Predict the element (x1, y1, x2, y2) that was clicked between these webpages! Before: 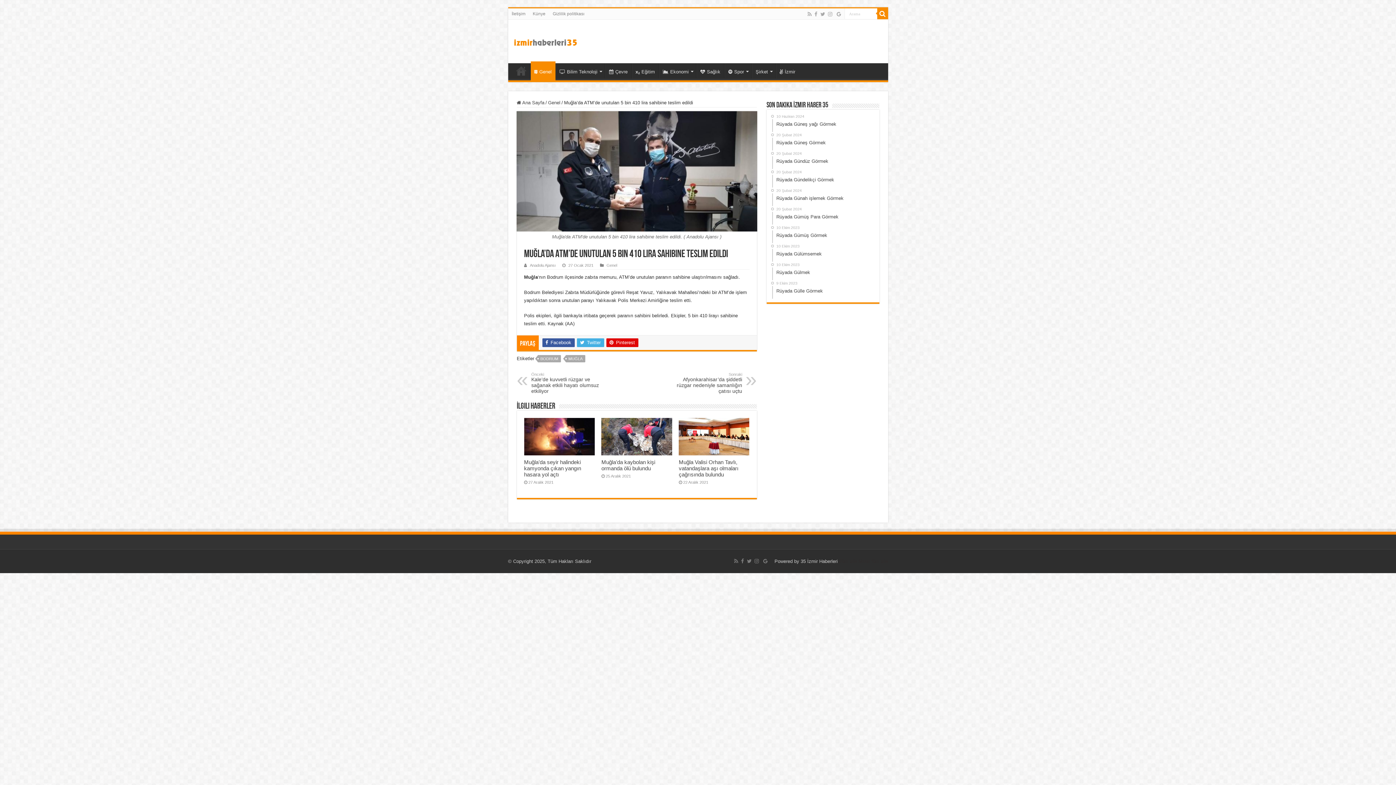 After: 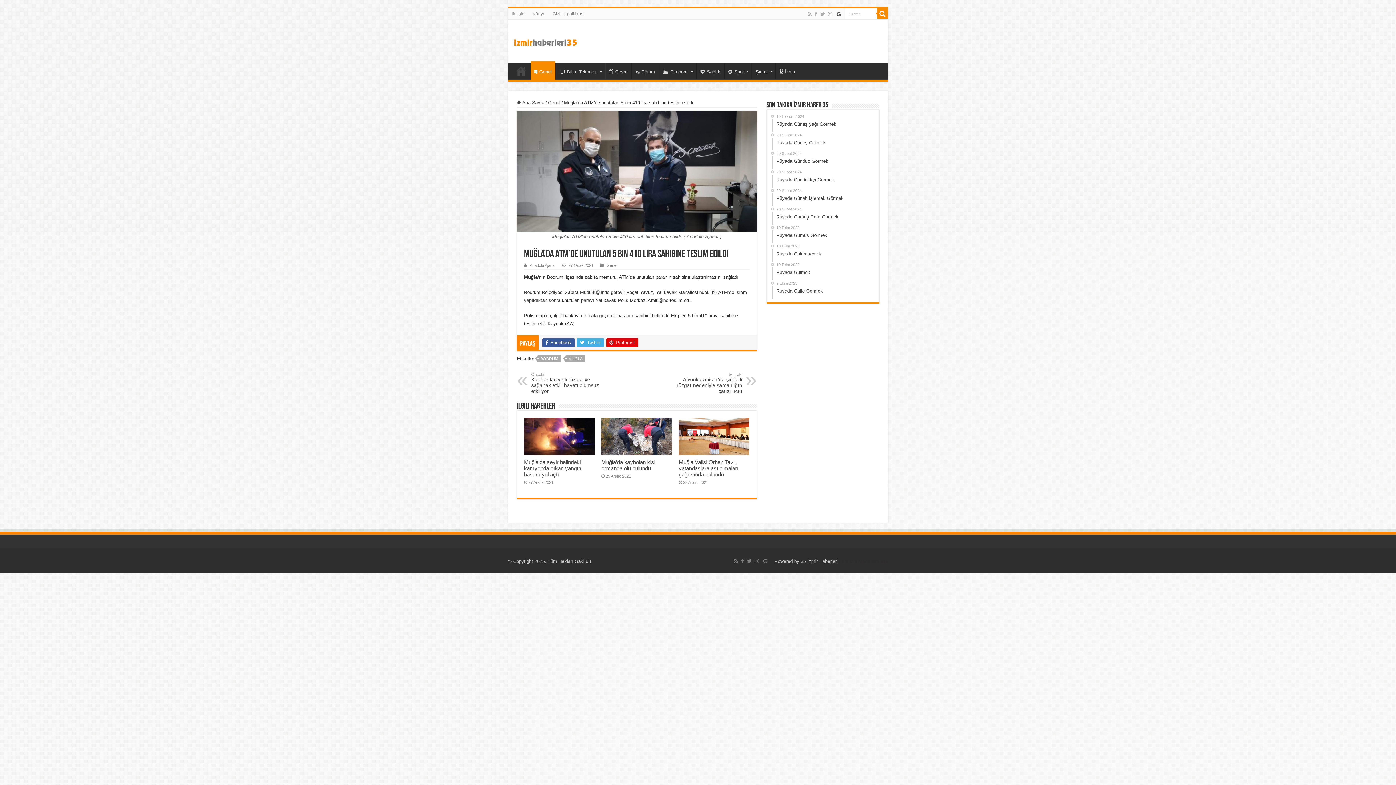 Action: bbox: (836, 9, 842, 18)